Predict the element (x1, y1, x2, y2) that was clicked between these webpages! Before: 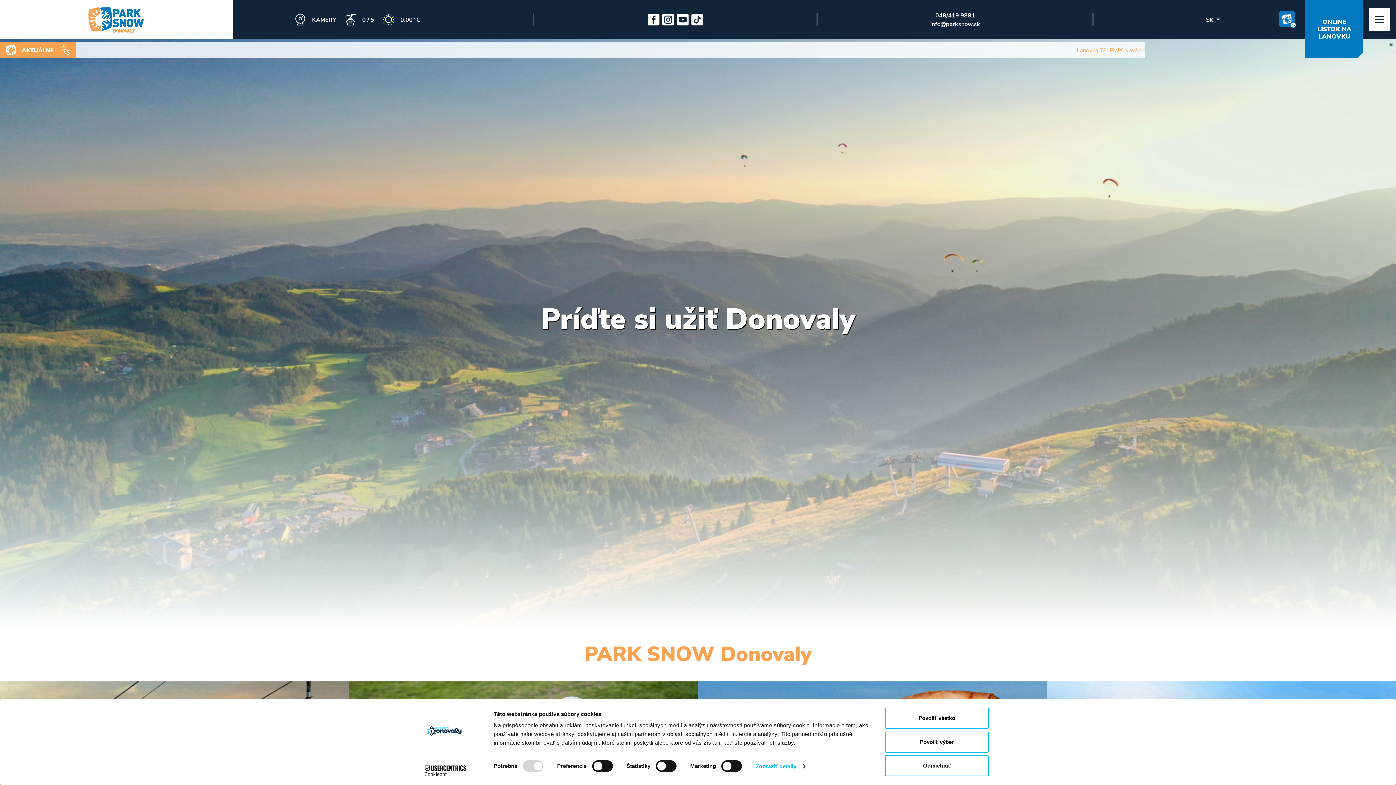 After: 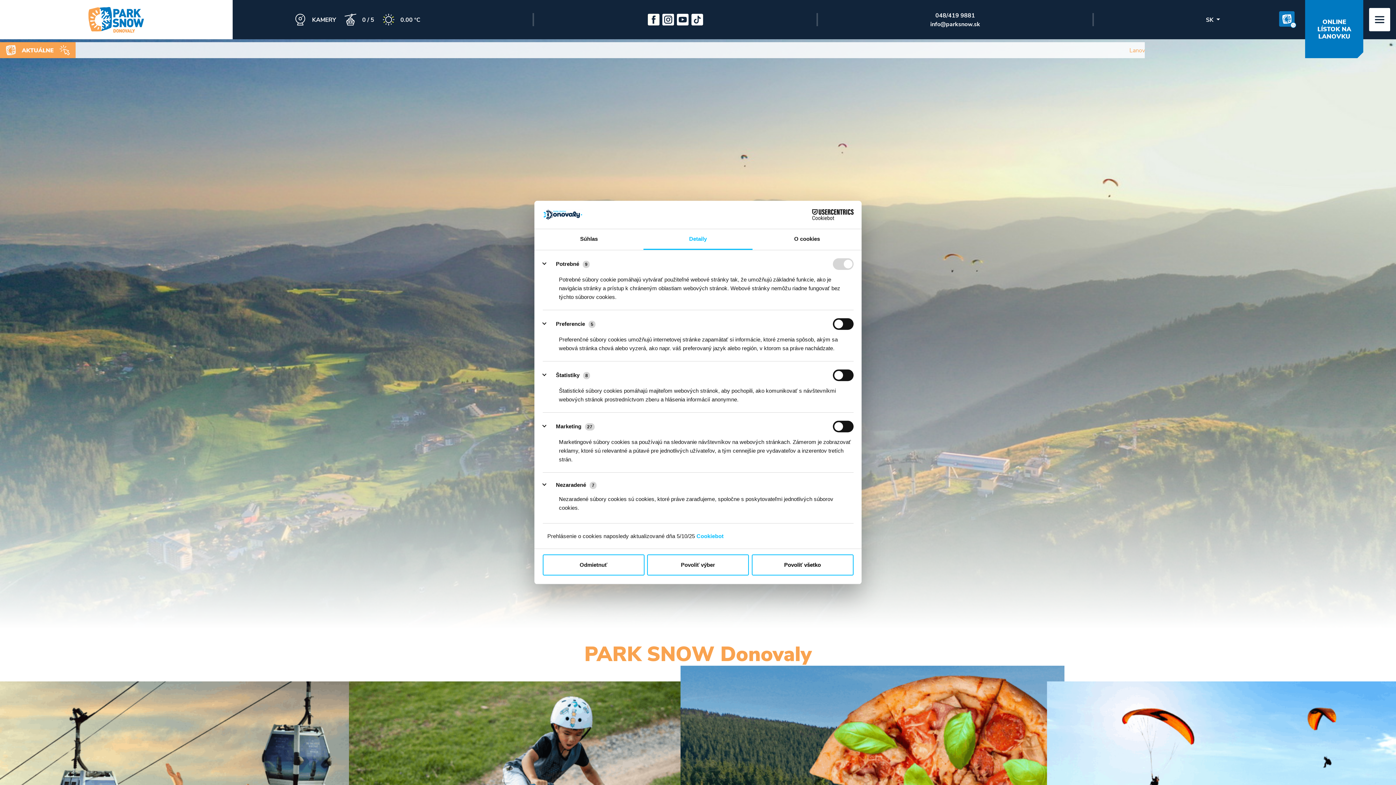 Action: label: Zobraziť detaily bbox: (755, 761, 805, 772)